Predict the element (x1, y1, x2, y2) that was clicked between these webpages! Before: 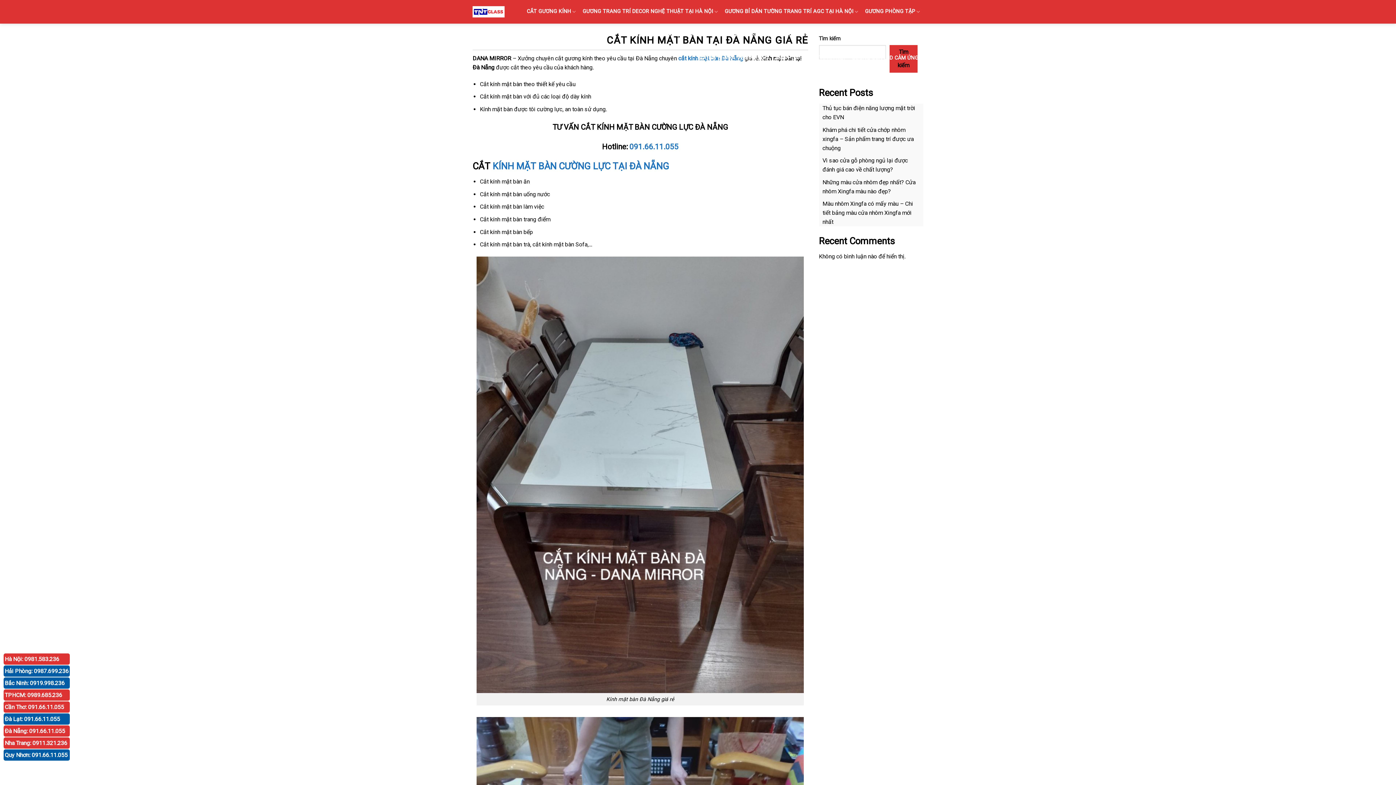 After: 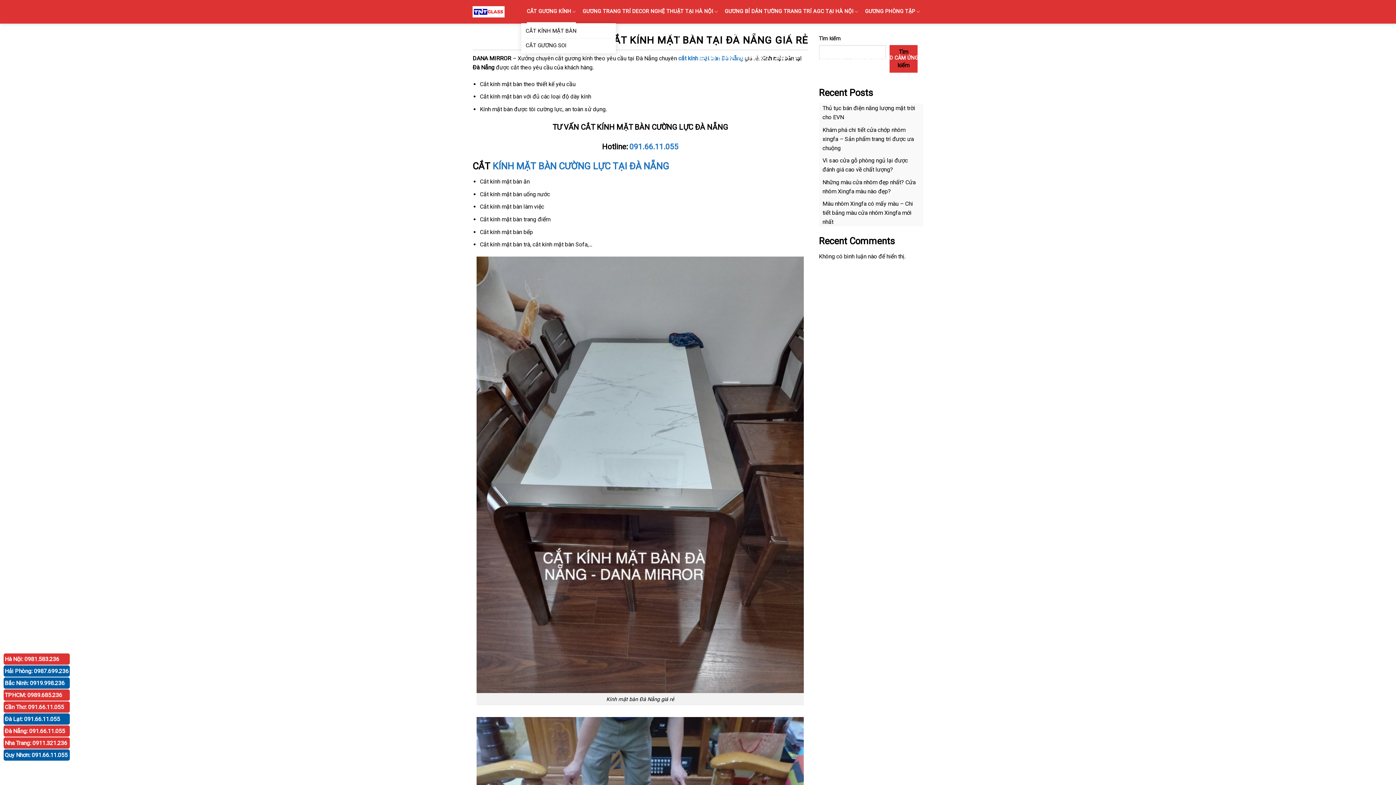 Action: bbox: (526, 0, 576, 23) label: CẮT GƯƠNG KÍNH